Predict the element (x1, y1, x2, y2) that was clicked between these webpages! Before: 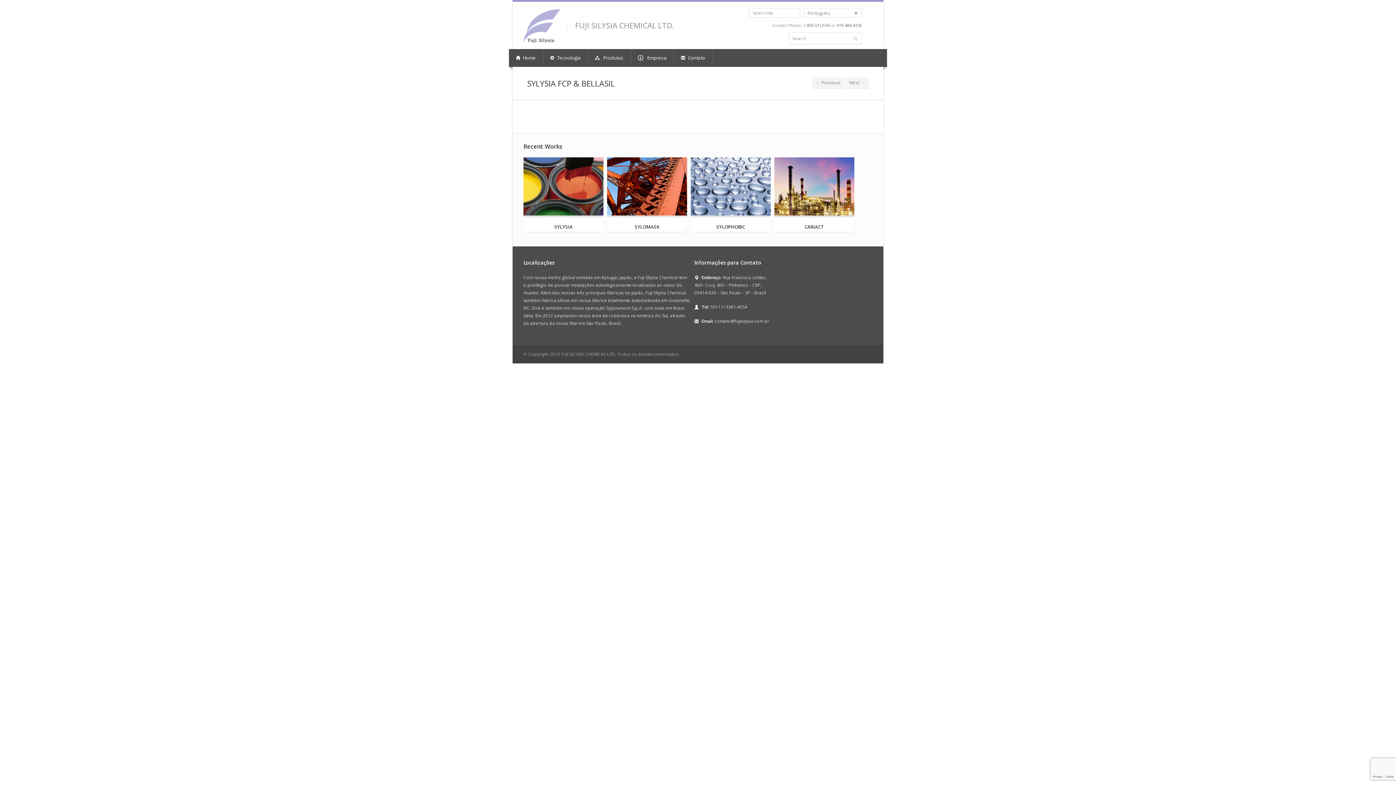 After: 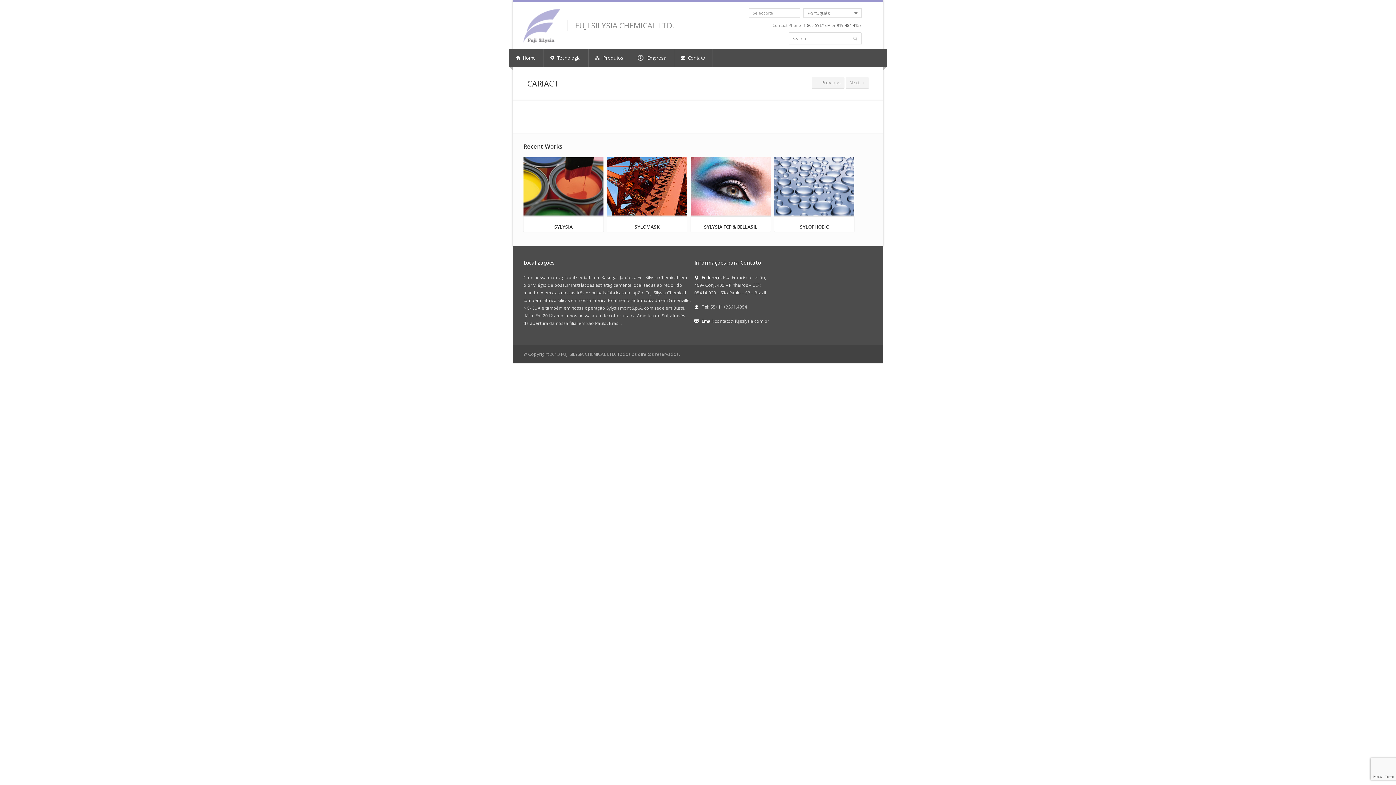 Action: bbox: (774, 157, 854, 231) label: CARiACT